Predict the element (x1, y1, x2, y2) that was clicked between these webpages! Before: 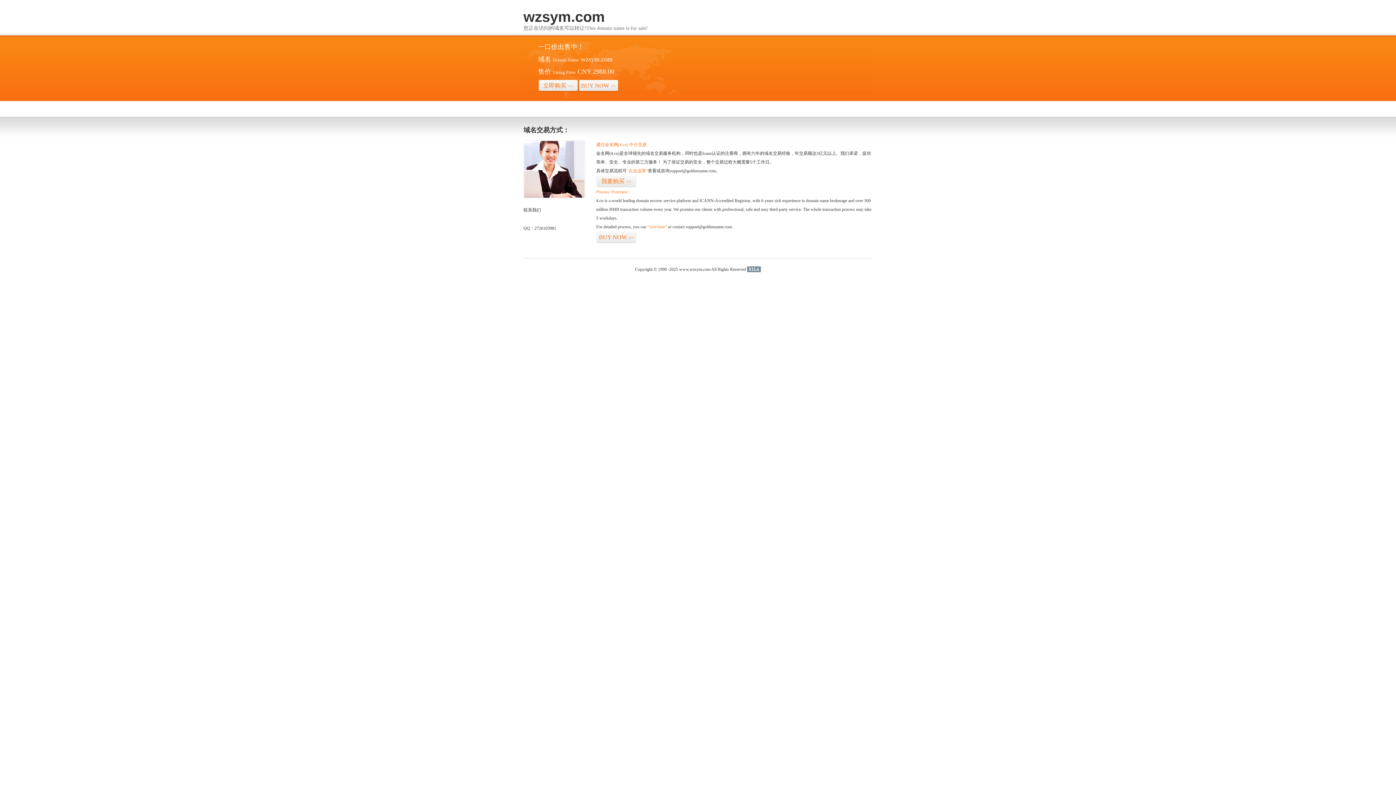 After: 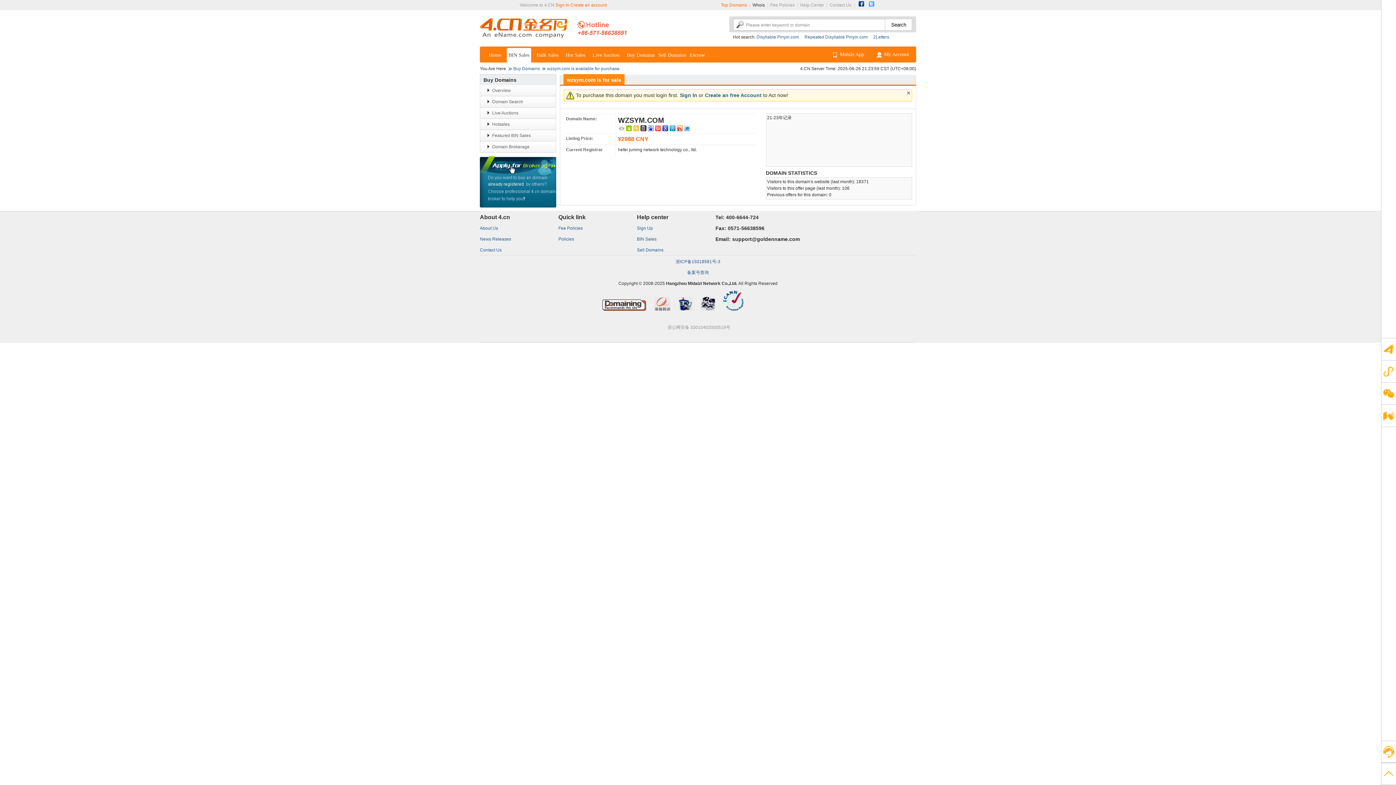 Action: bbox: (647, 224, 666, 229) label: “visit here”